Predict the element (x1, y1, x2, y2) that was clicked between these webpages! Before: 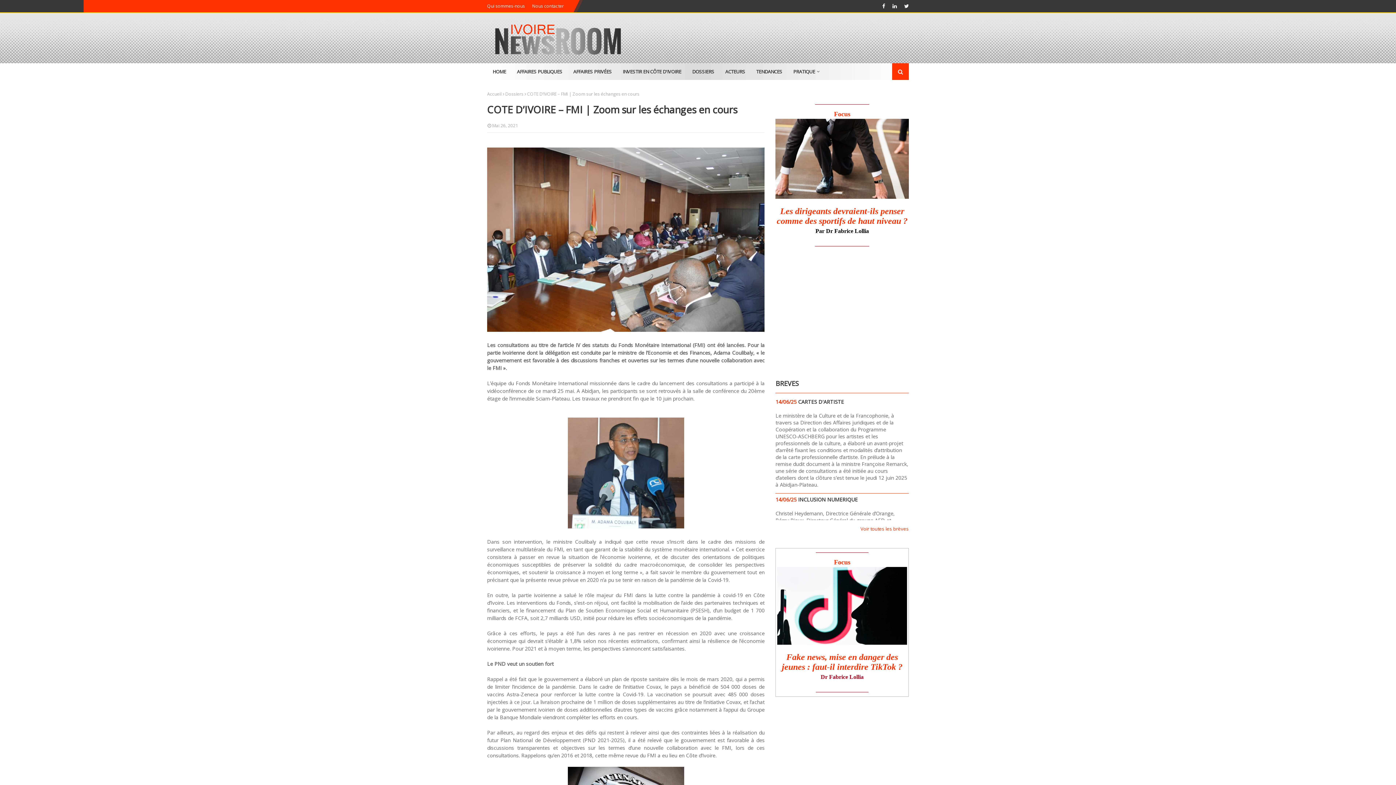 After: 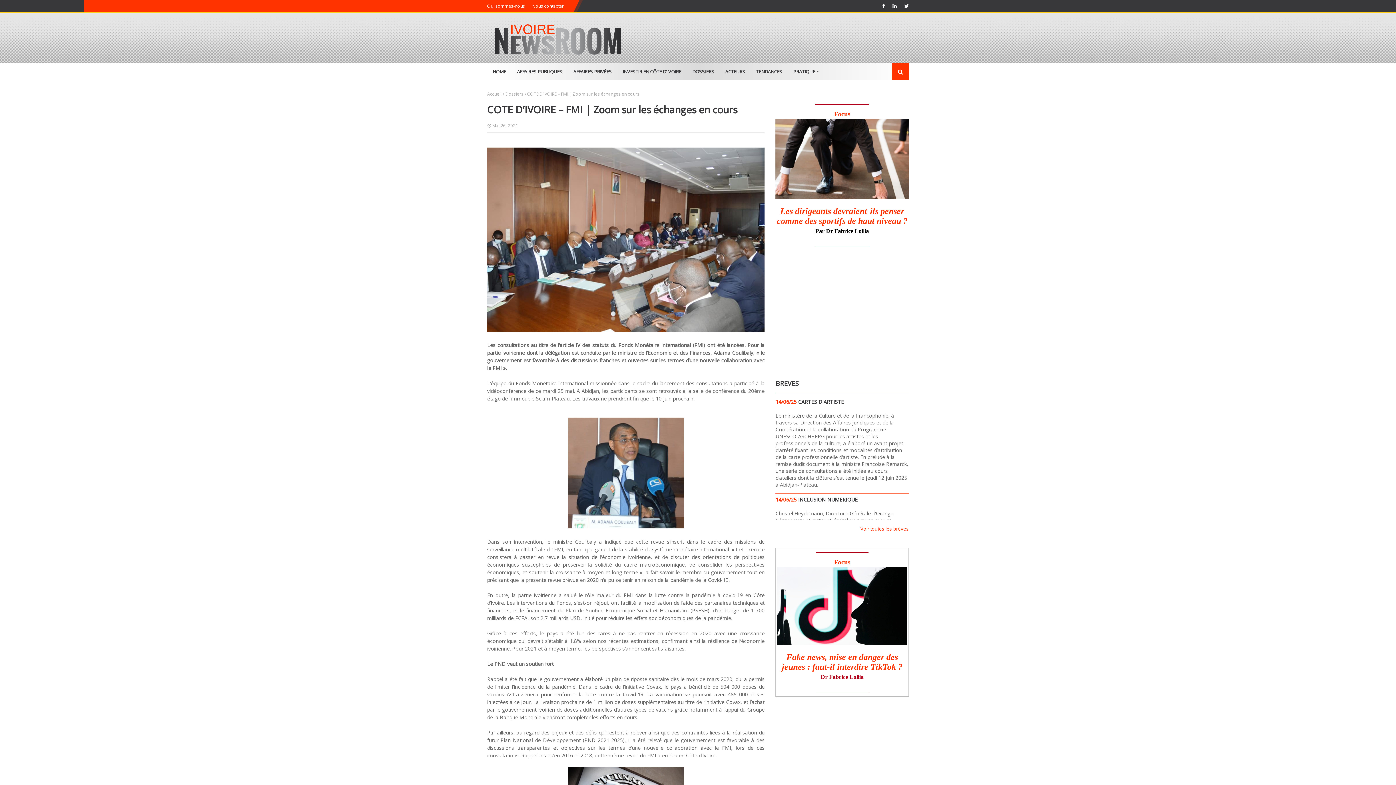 Action: label: Les dirigeants devraient-ils penser comme des sportifs de haut niveau ? bbox: (776, 206, 907, 225)